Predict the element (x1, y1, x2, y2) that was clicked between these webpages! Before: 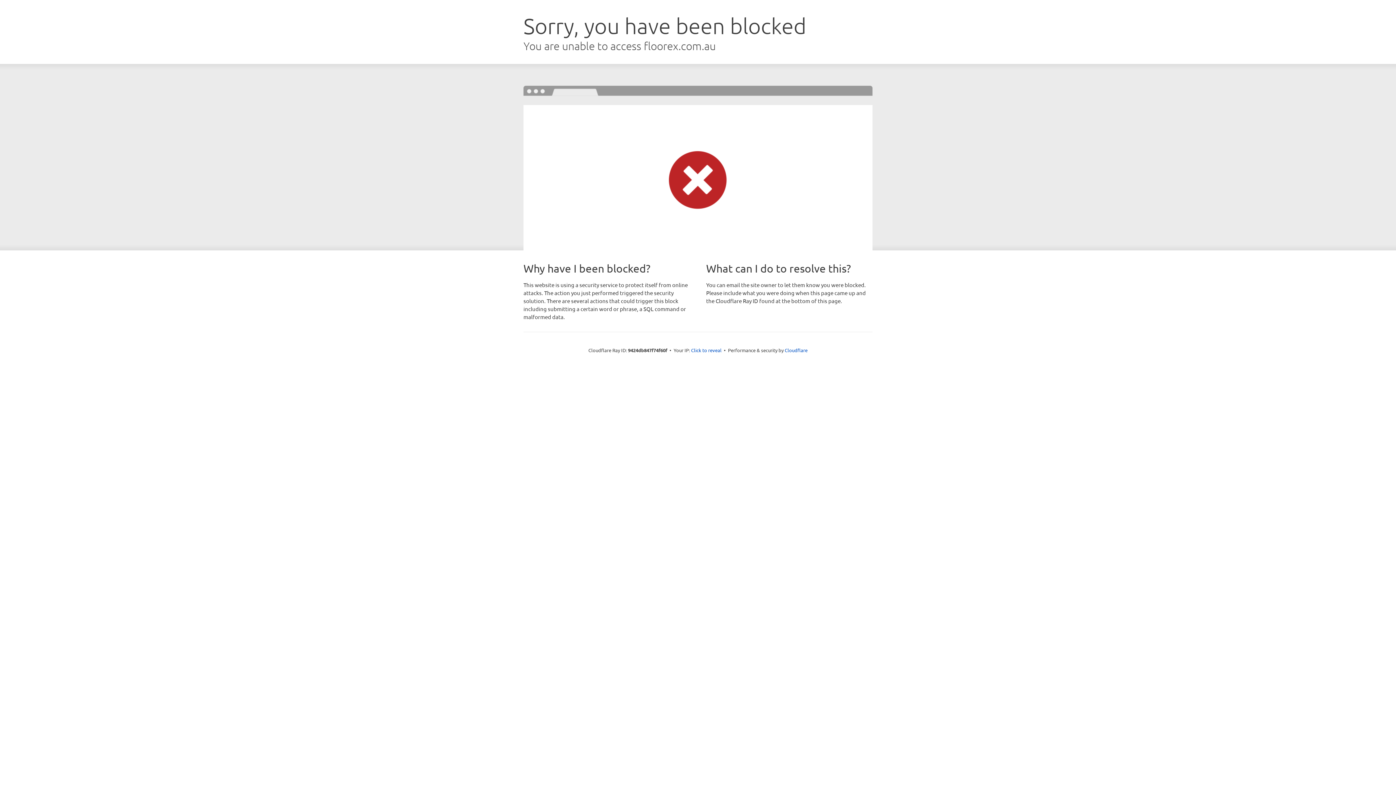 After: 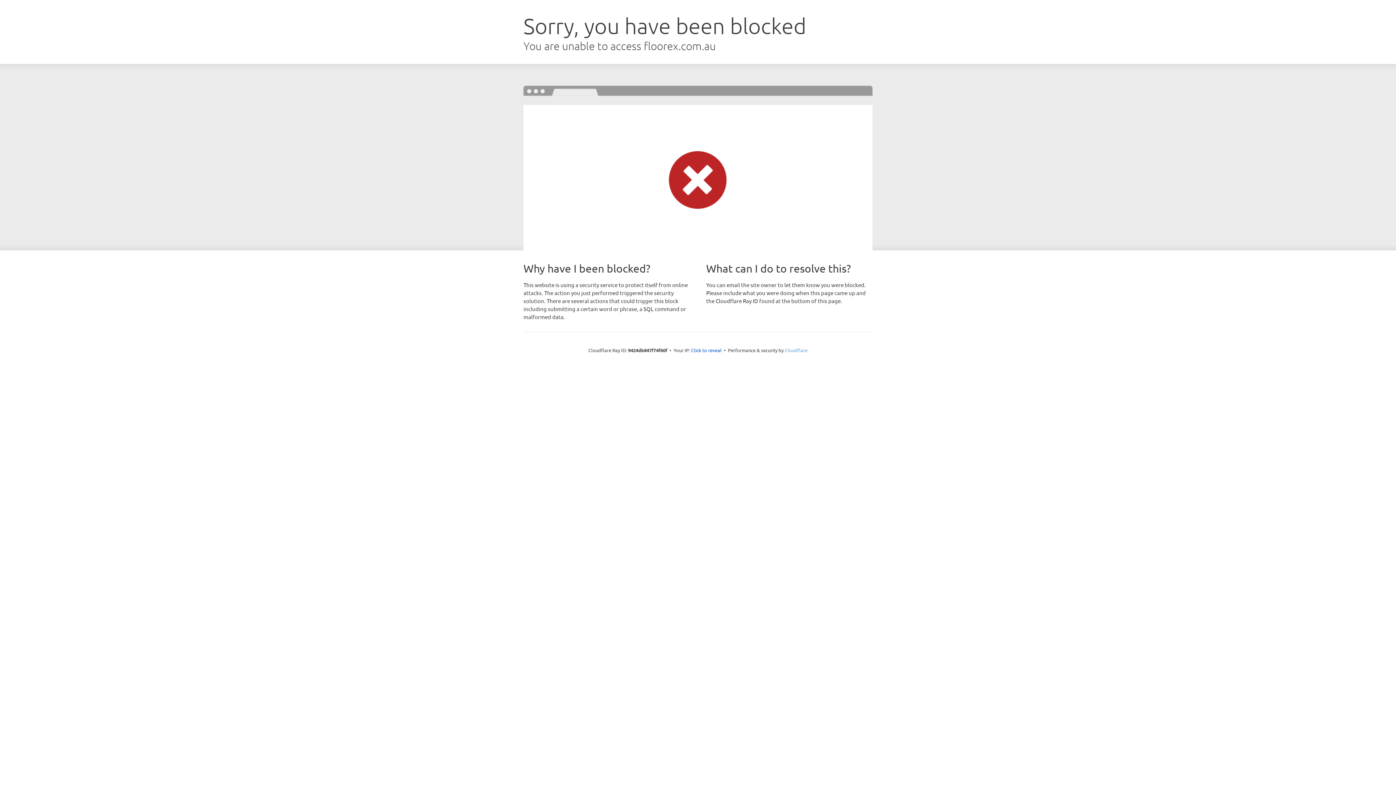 Action: label: Cloudflare bbox: (784, 347, 807, 353)